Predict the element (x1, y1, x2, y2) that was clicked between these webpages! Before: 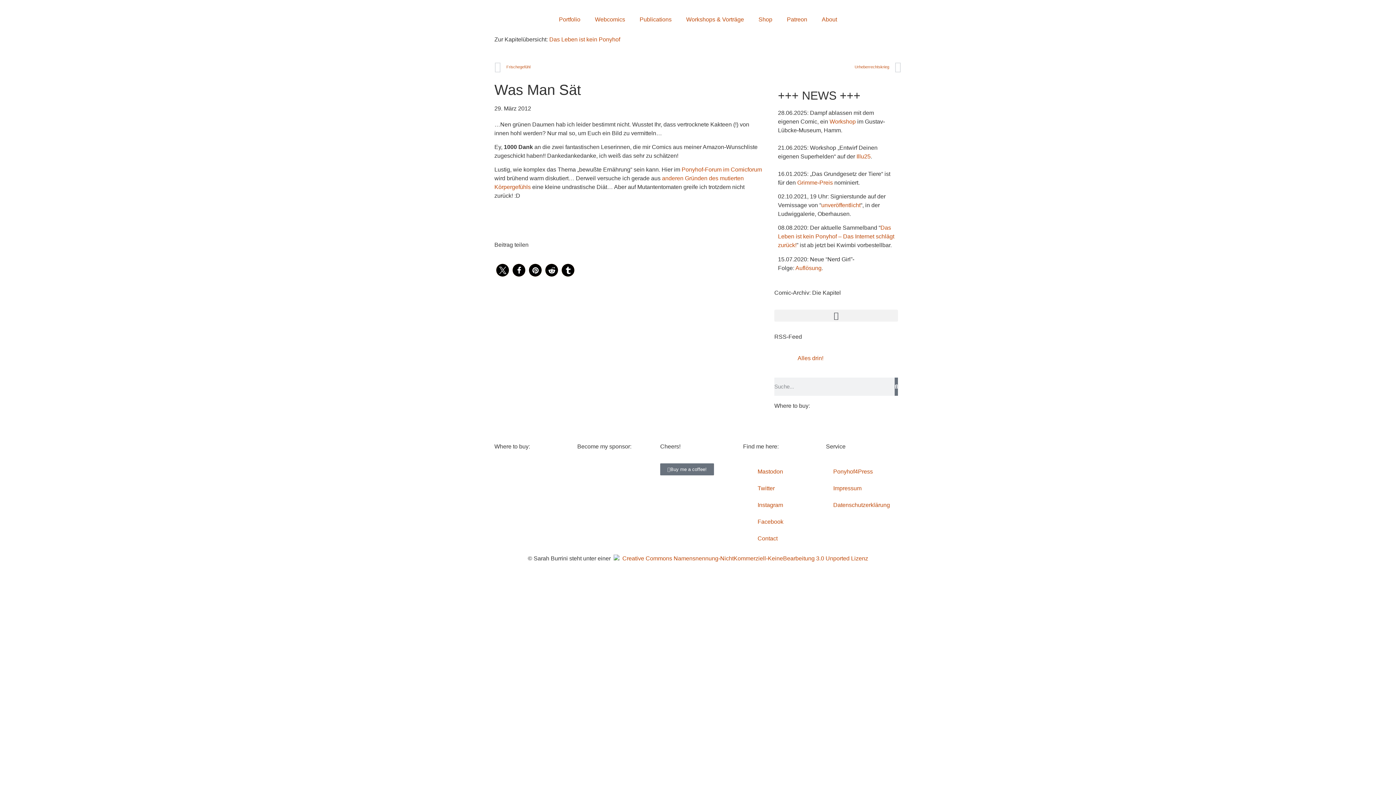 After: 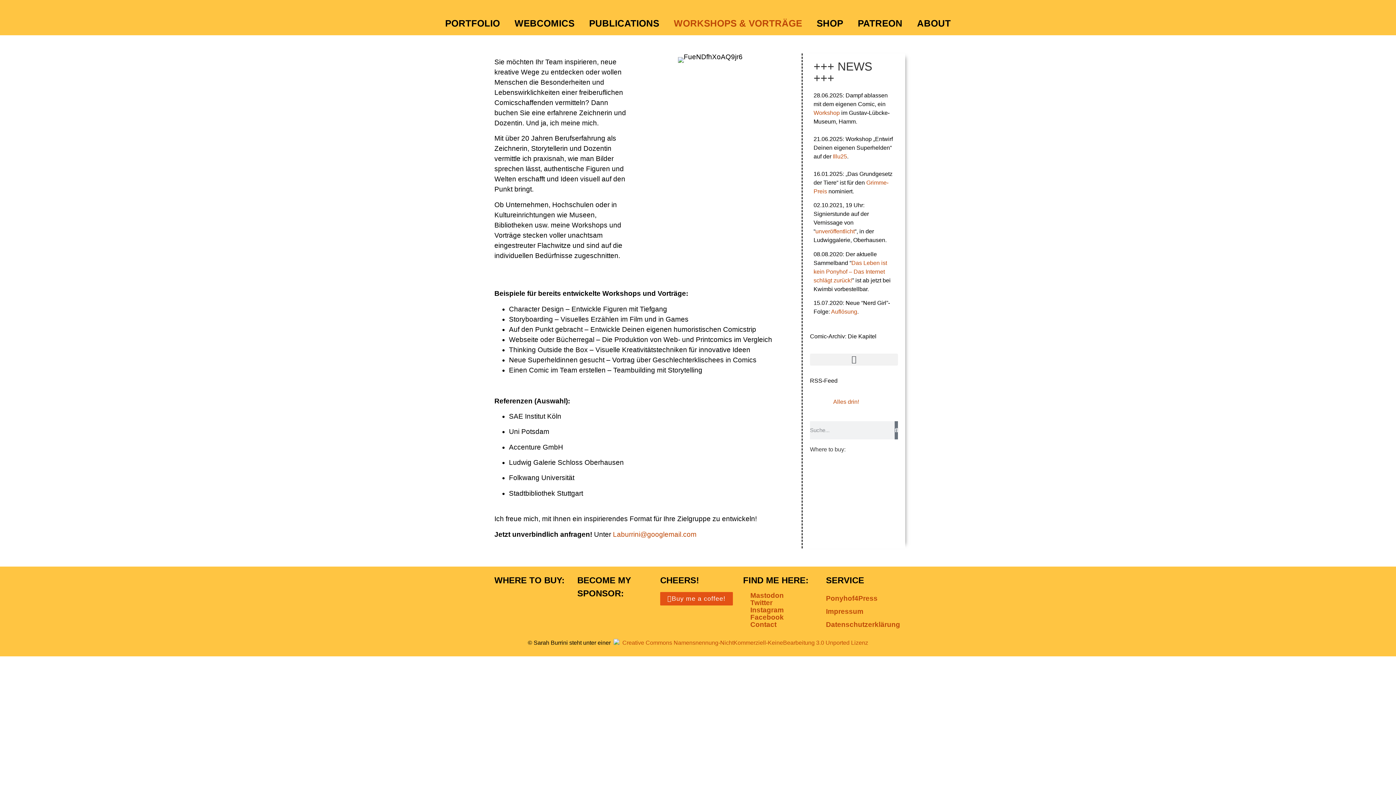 Action: label: Workshops & Vorträge bbox: (679, 11, 751, 27)